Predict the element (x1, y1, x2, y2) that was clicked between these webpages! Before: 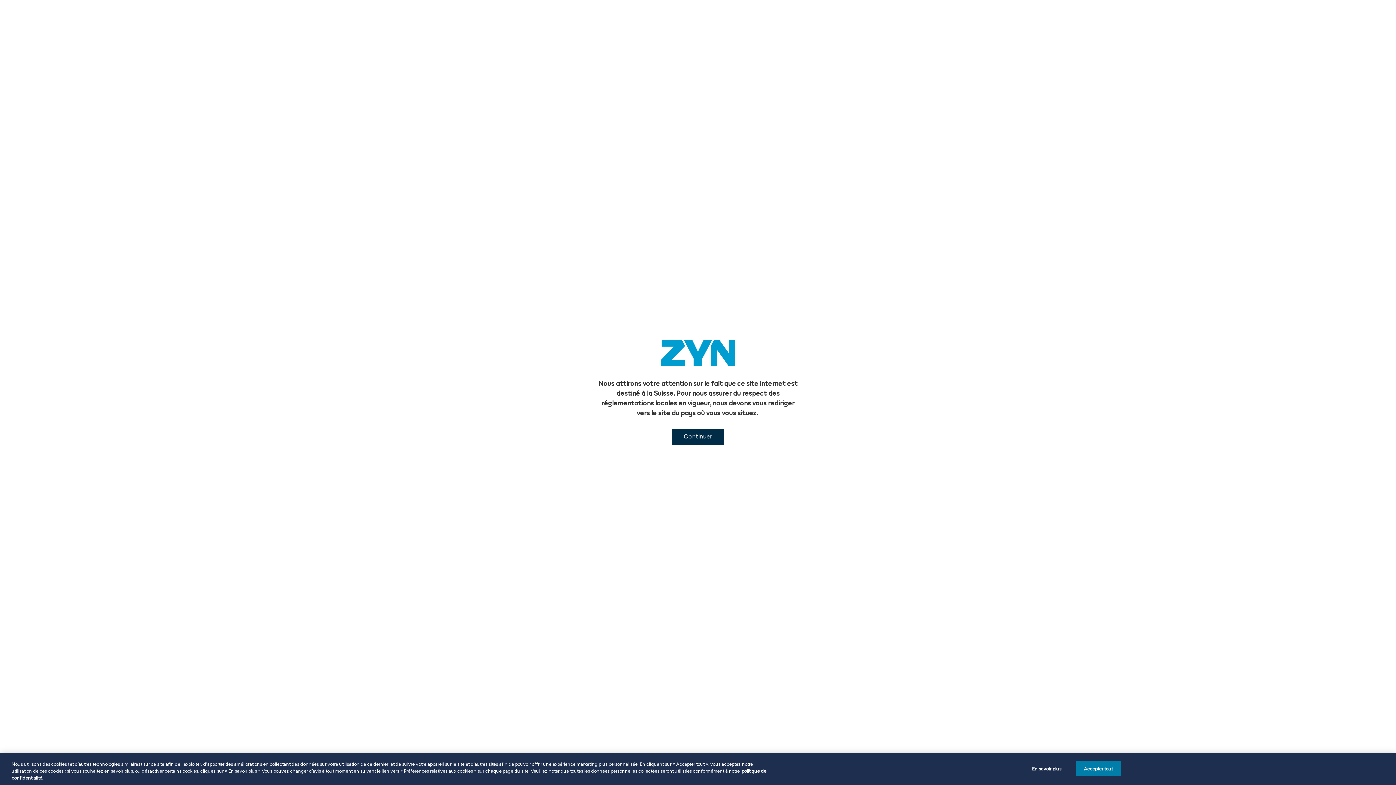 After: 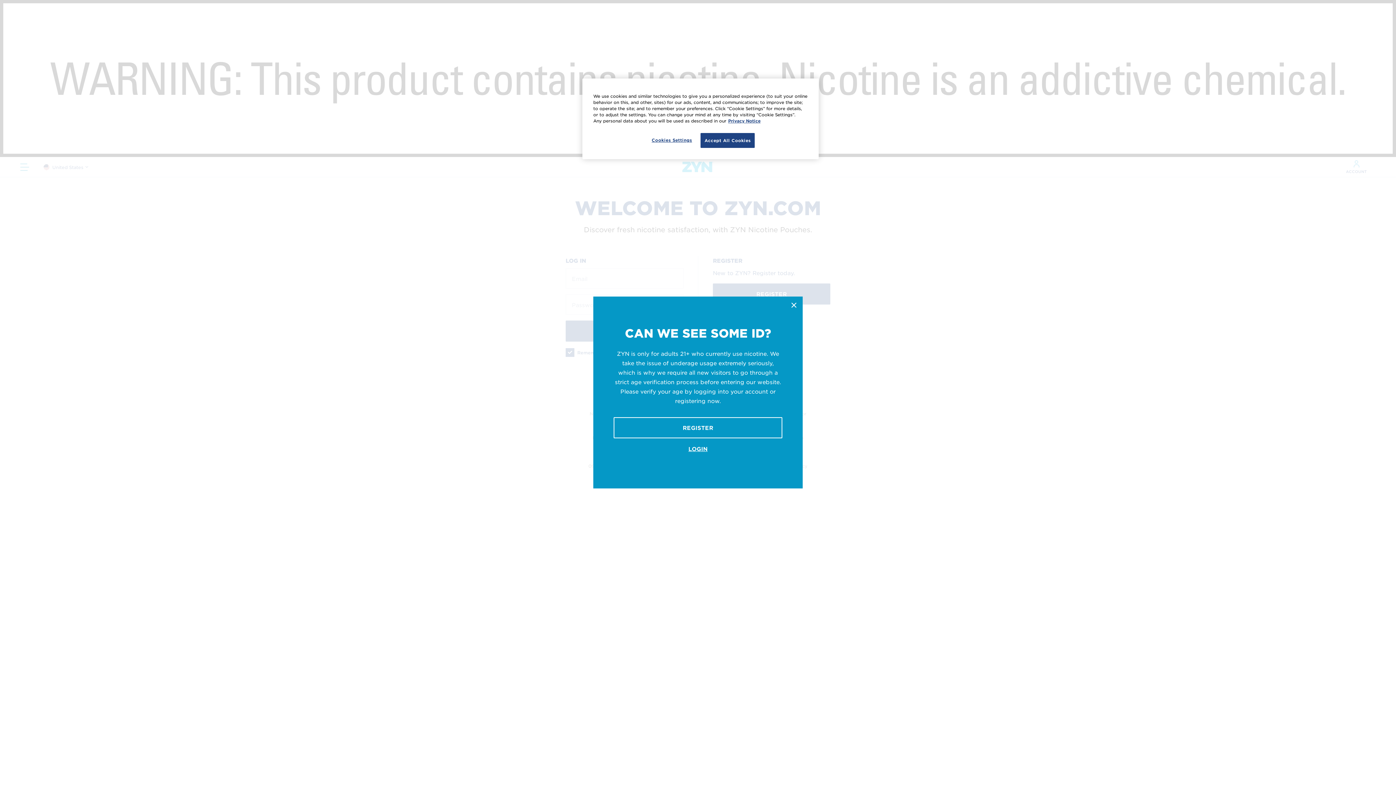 Action: bbox: (672, 428, 723, 444) label: Continuer